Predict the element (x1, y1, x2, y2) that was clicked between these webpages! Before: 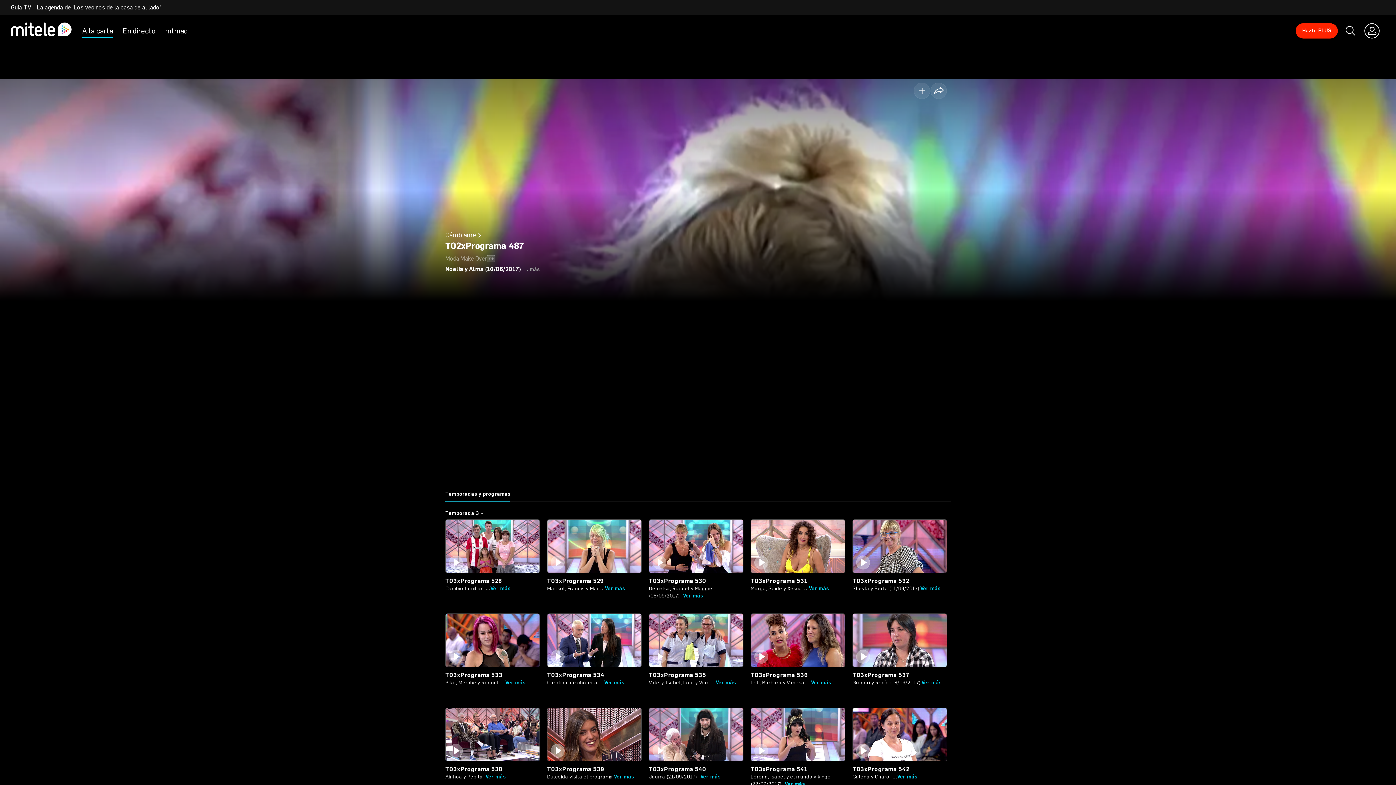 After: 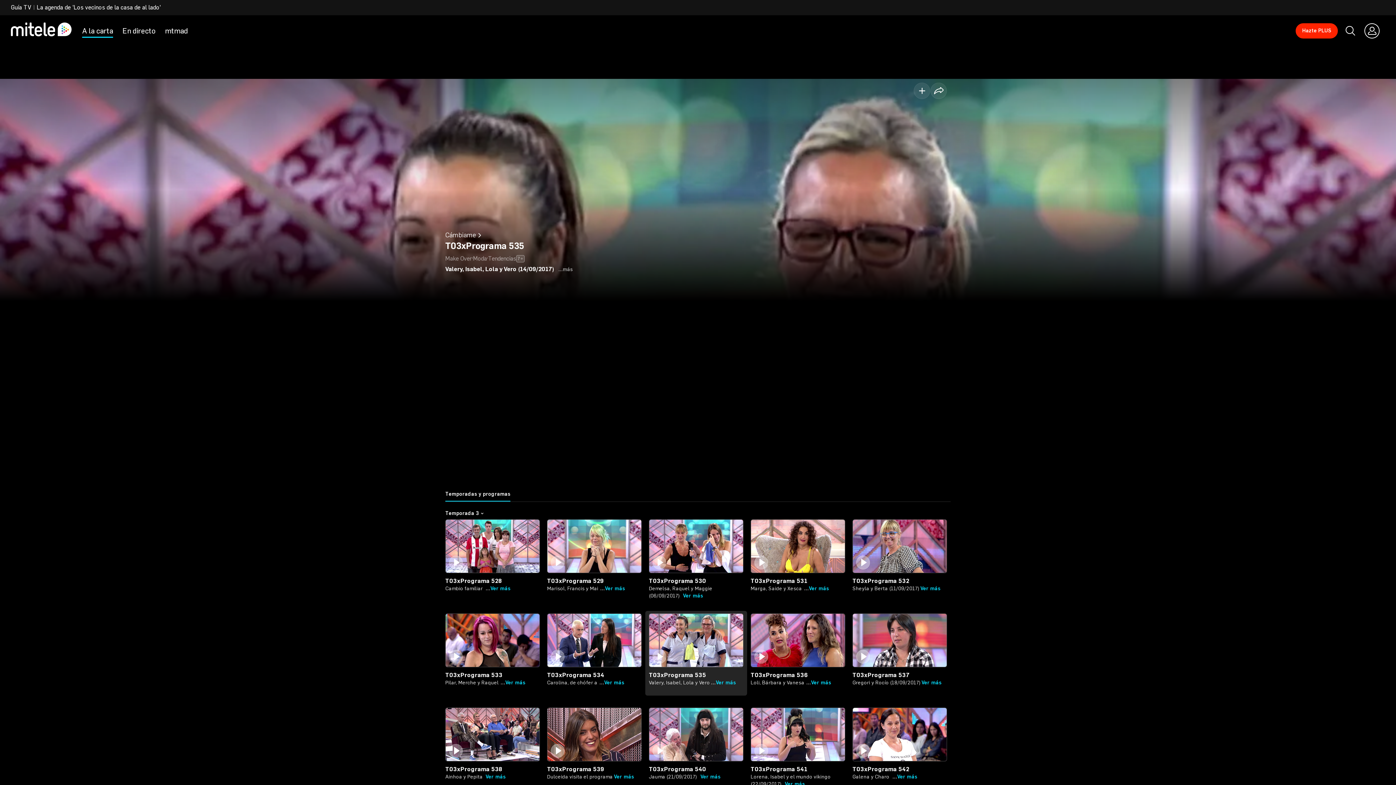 Action: bbox: (649, 679, 743, 686) label: Valery, Isabel, Lola y Vero
...
Ver más